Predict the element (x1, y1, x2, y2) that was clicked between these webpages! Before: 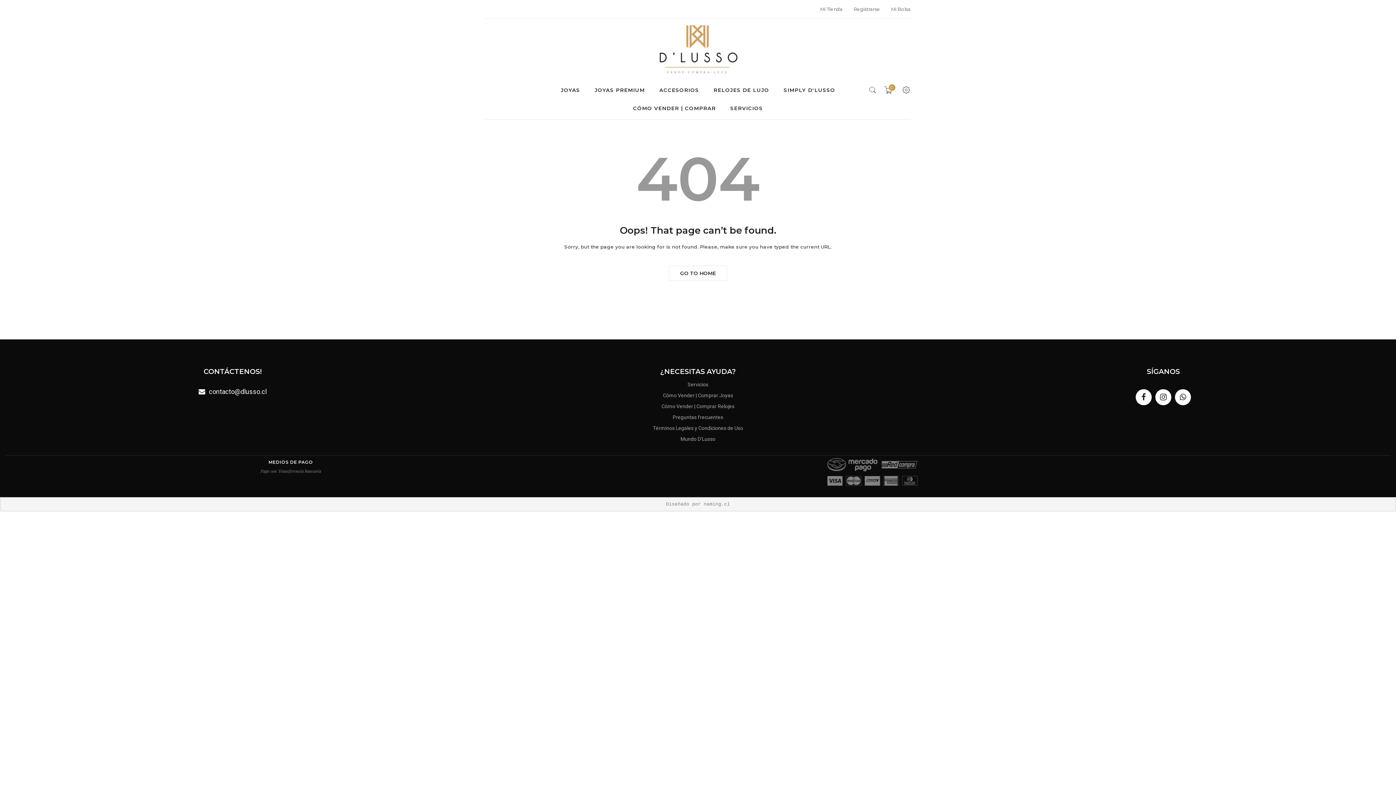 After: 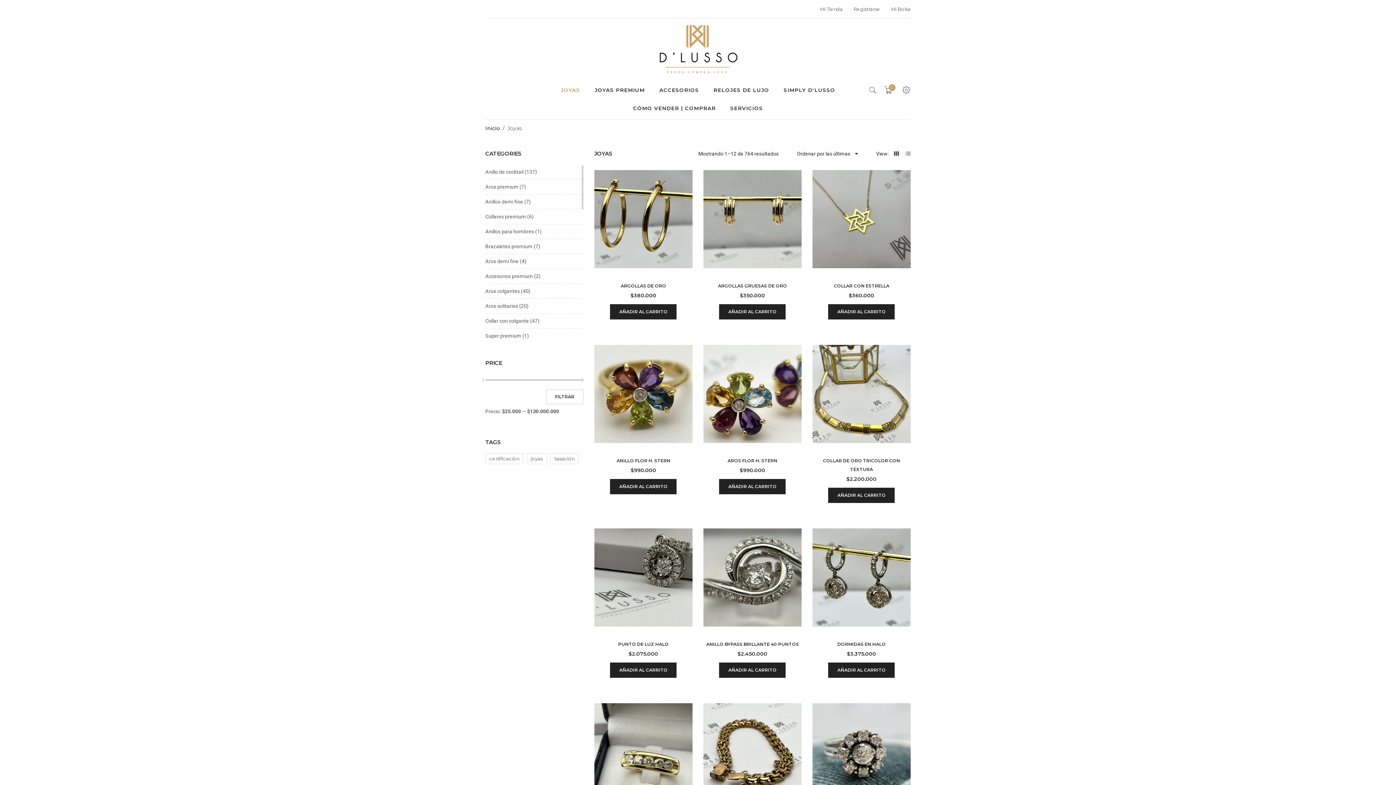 Action: label: JOYAS bbox: (560, 81, 580, 99)